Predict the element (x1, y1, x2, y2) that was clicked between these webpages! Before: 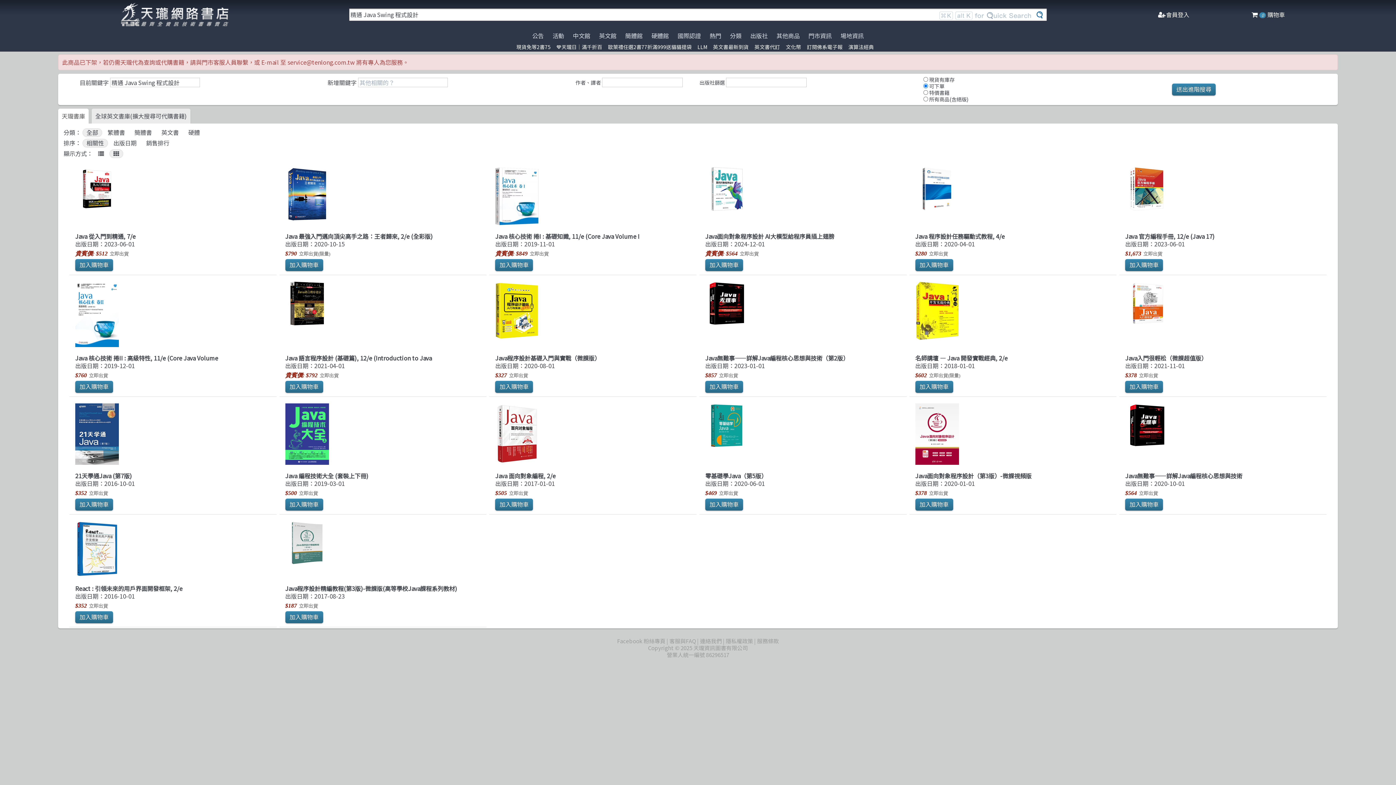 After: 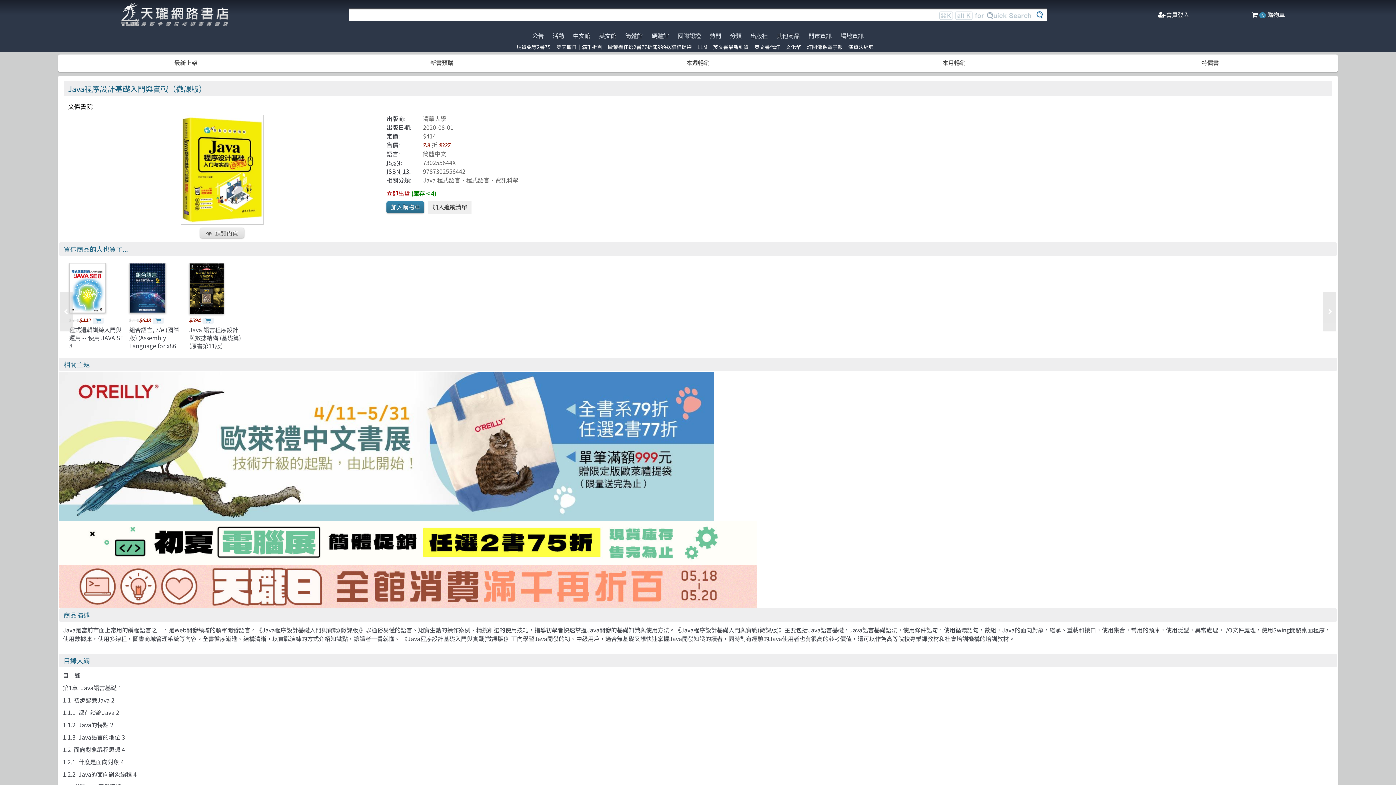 Action: label: Java程序設計基礎入門與實戰（微課版） bbox: (495, 353, 600, 362)